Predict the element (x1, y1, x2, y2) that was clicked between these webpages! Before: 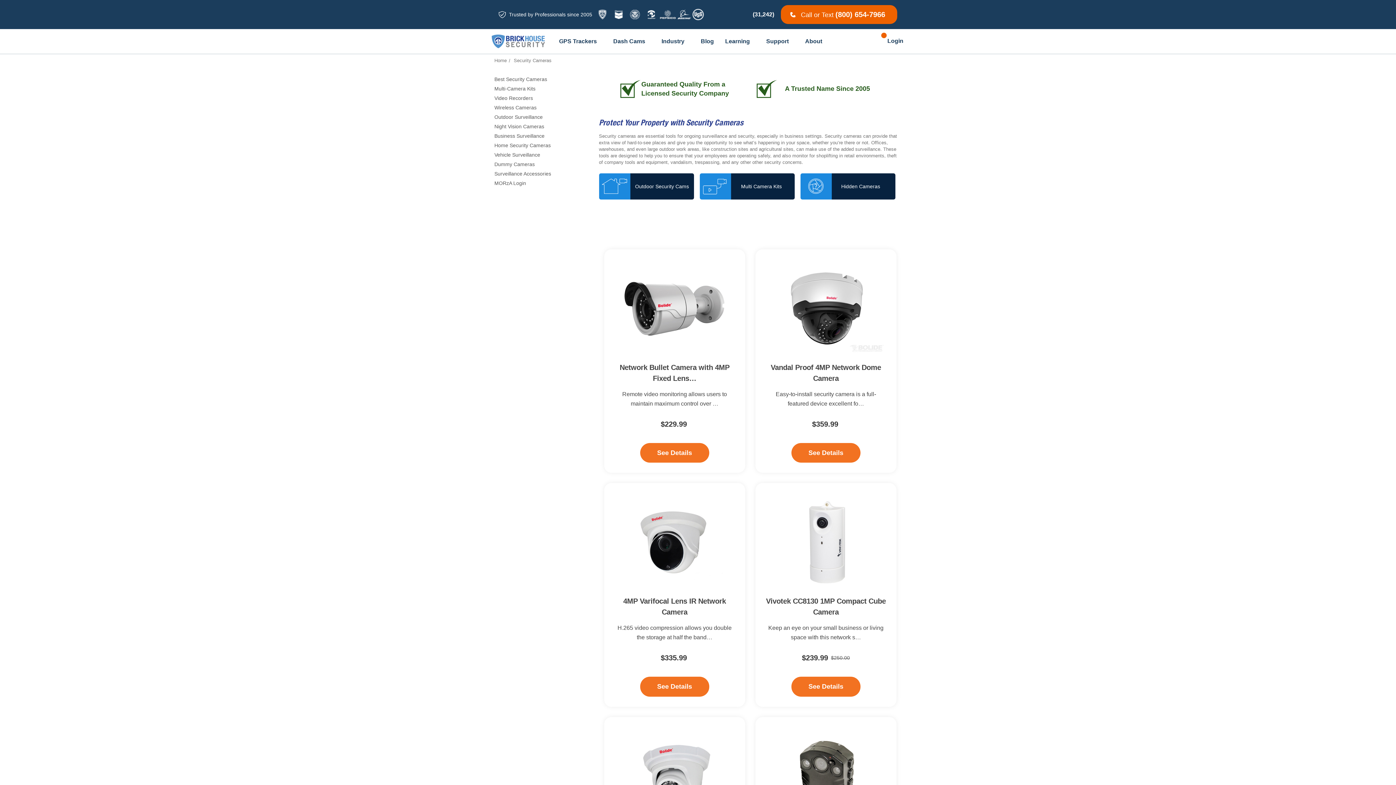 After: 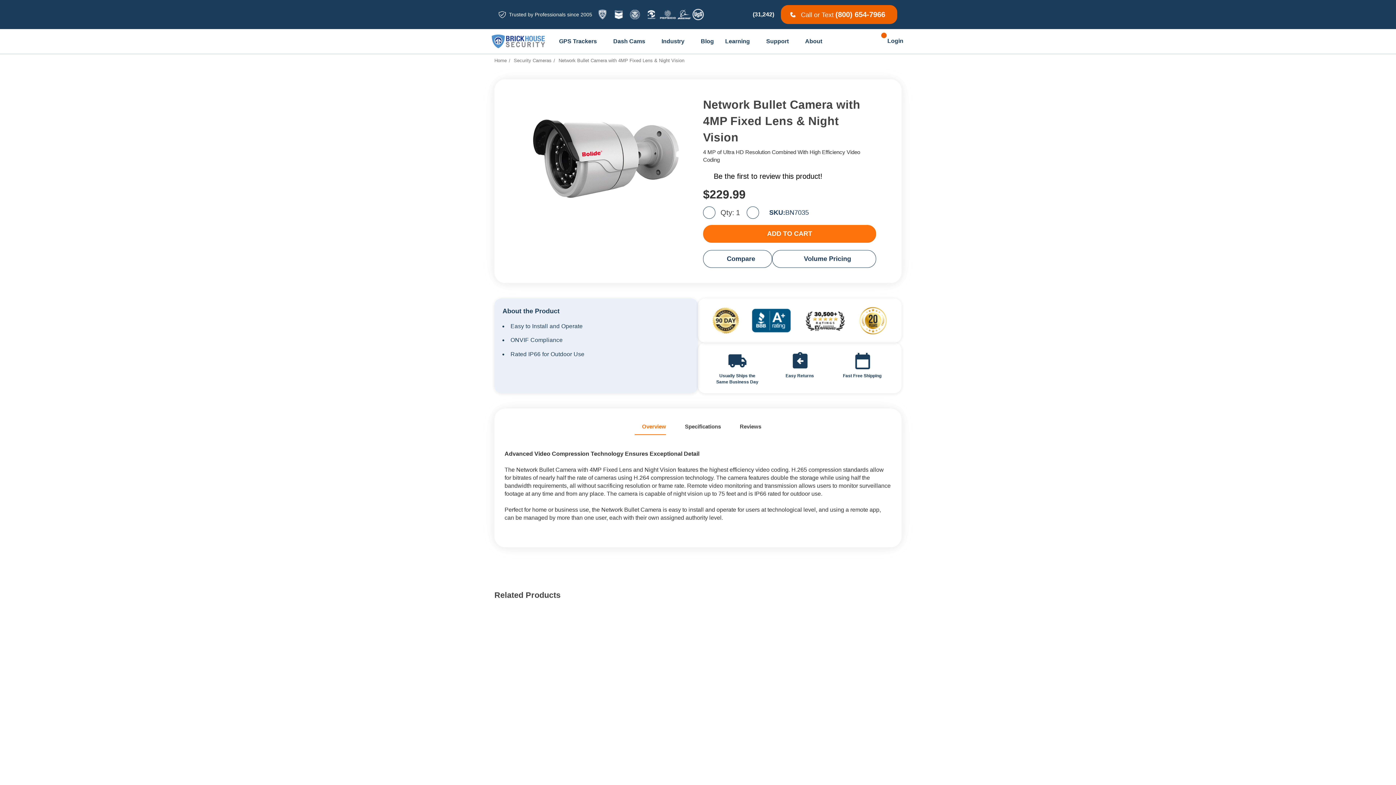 Action: label: See Details - Network Bullet Camera with 4MP Fixed Lens & Night Vision bbox: (640, 443, 709, 463)